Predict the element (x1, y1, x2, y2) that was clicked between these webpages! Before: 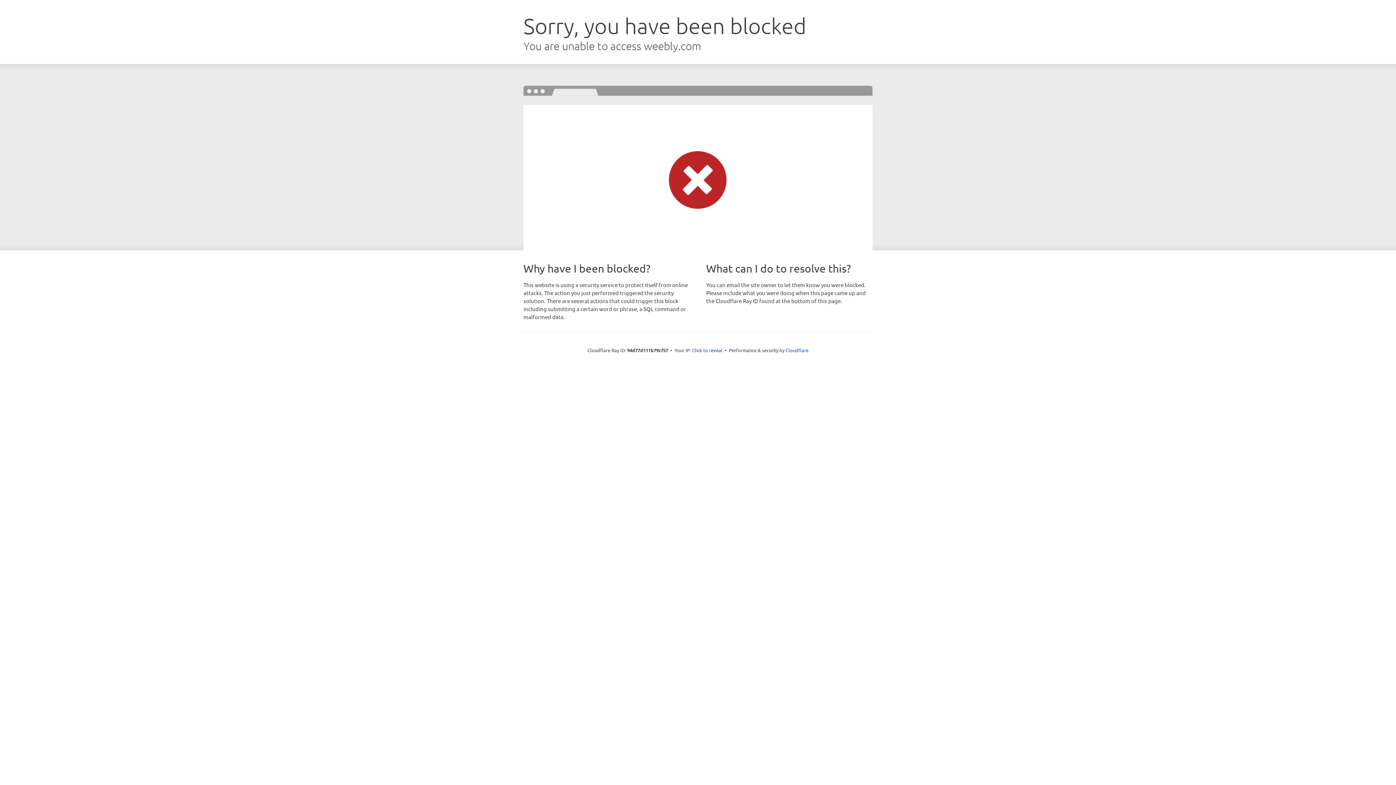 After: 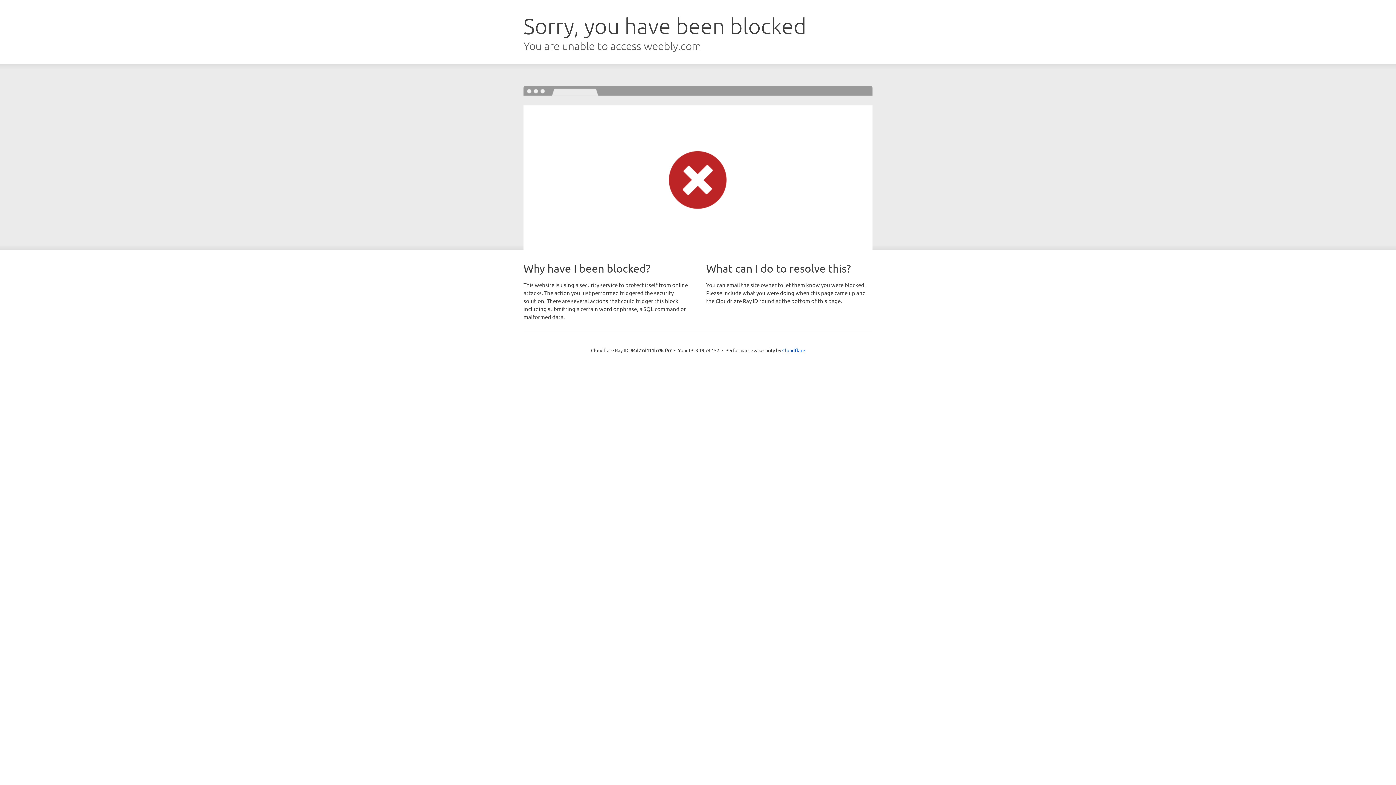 Action: bbox: (692, 346, 722, 353) label: Click to reveal